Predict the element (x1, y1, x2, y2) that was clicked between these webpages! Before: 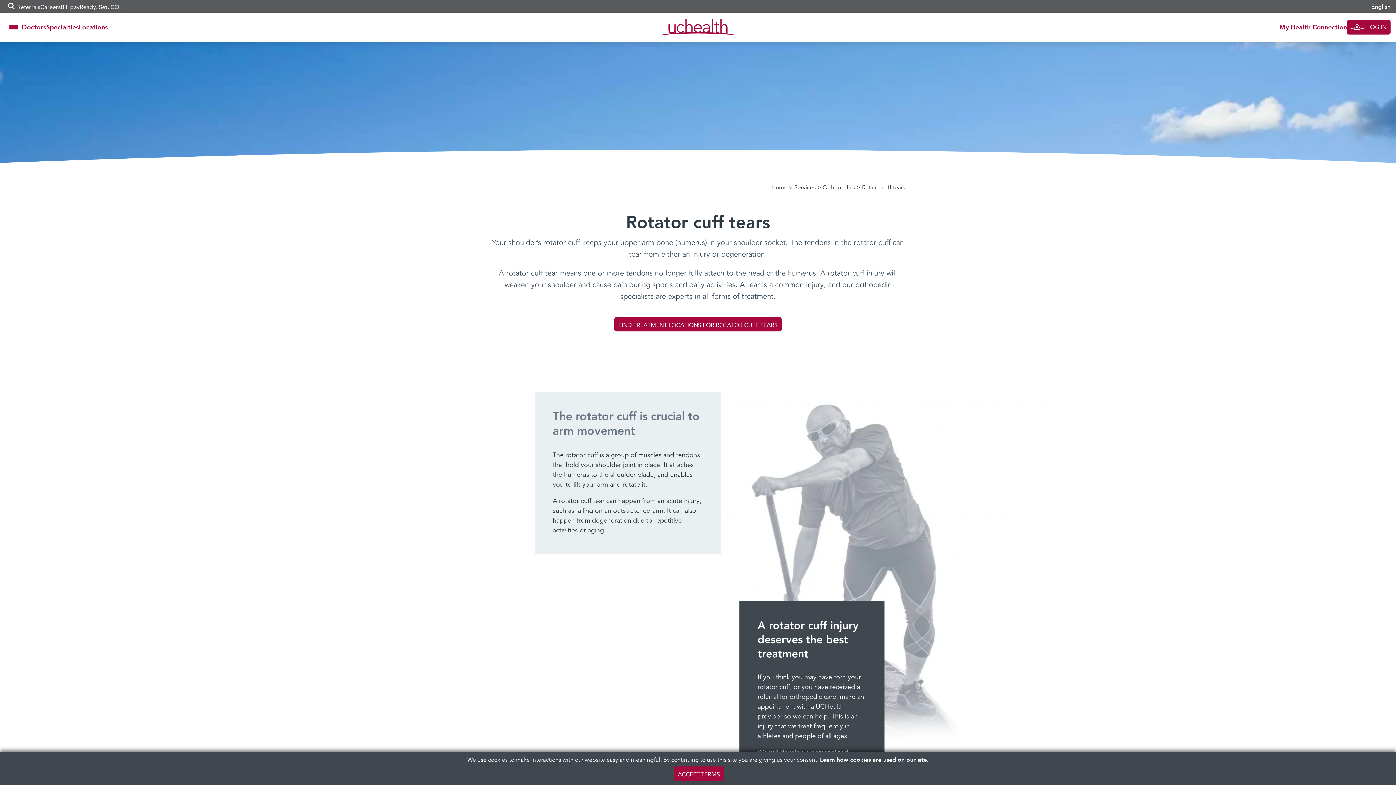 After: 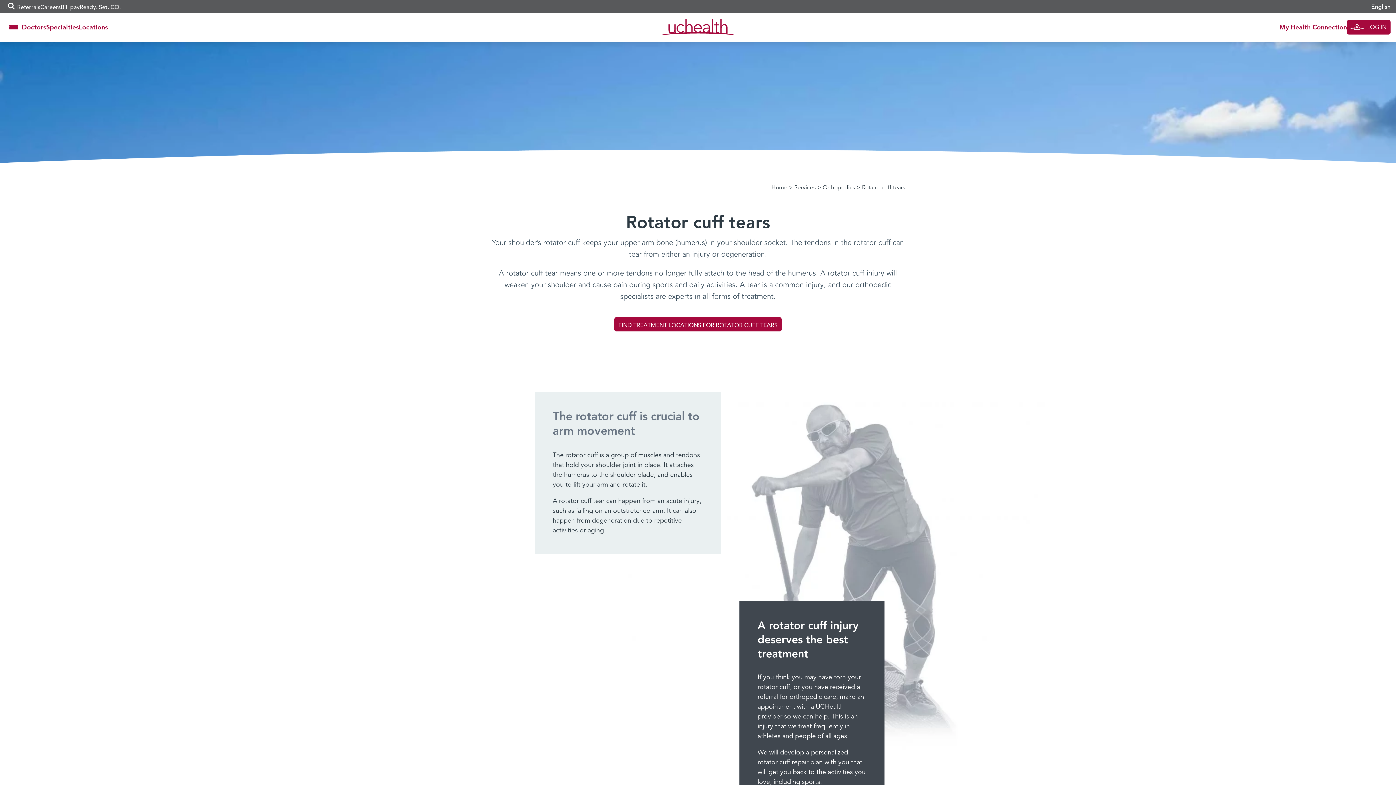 Action: bbox: (673, 766, 724, 781) label: ACCEPT TERMS